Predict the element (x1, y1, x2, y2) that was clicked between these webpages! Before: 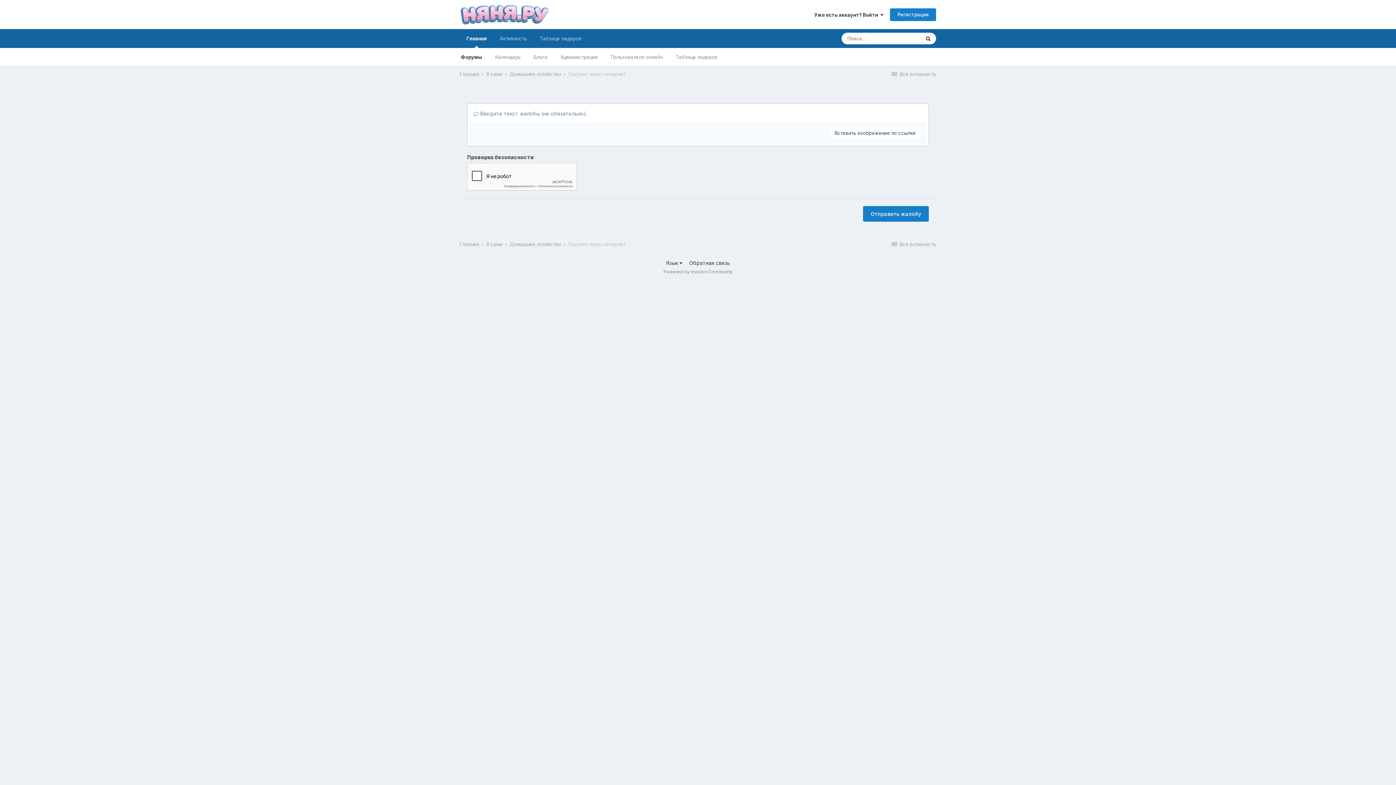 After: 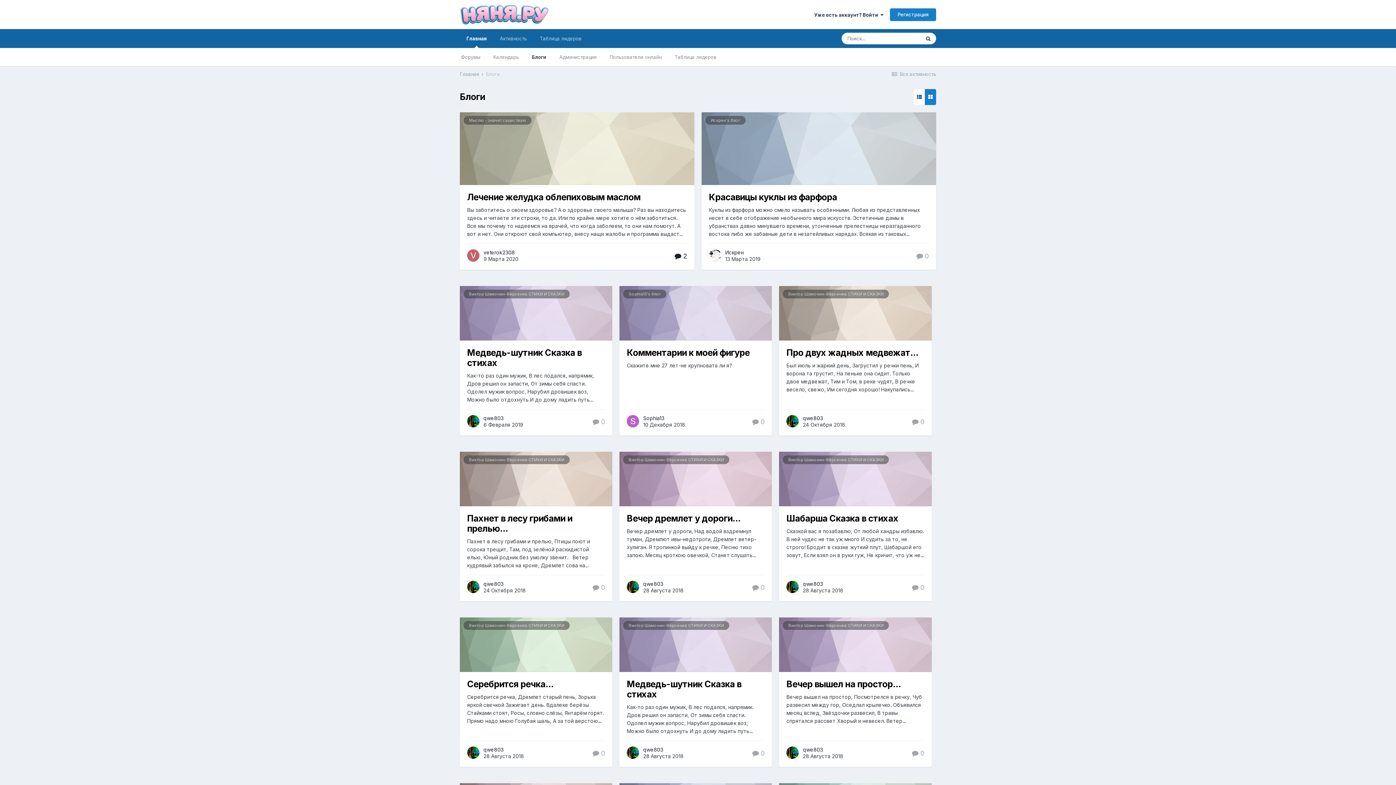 Action: label: Блоги bbox: (527, 48, 554, 66)